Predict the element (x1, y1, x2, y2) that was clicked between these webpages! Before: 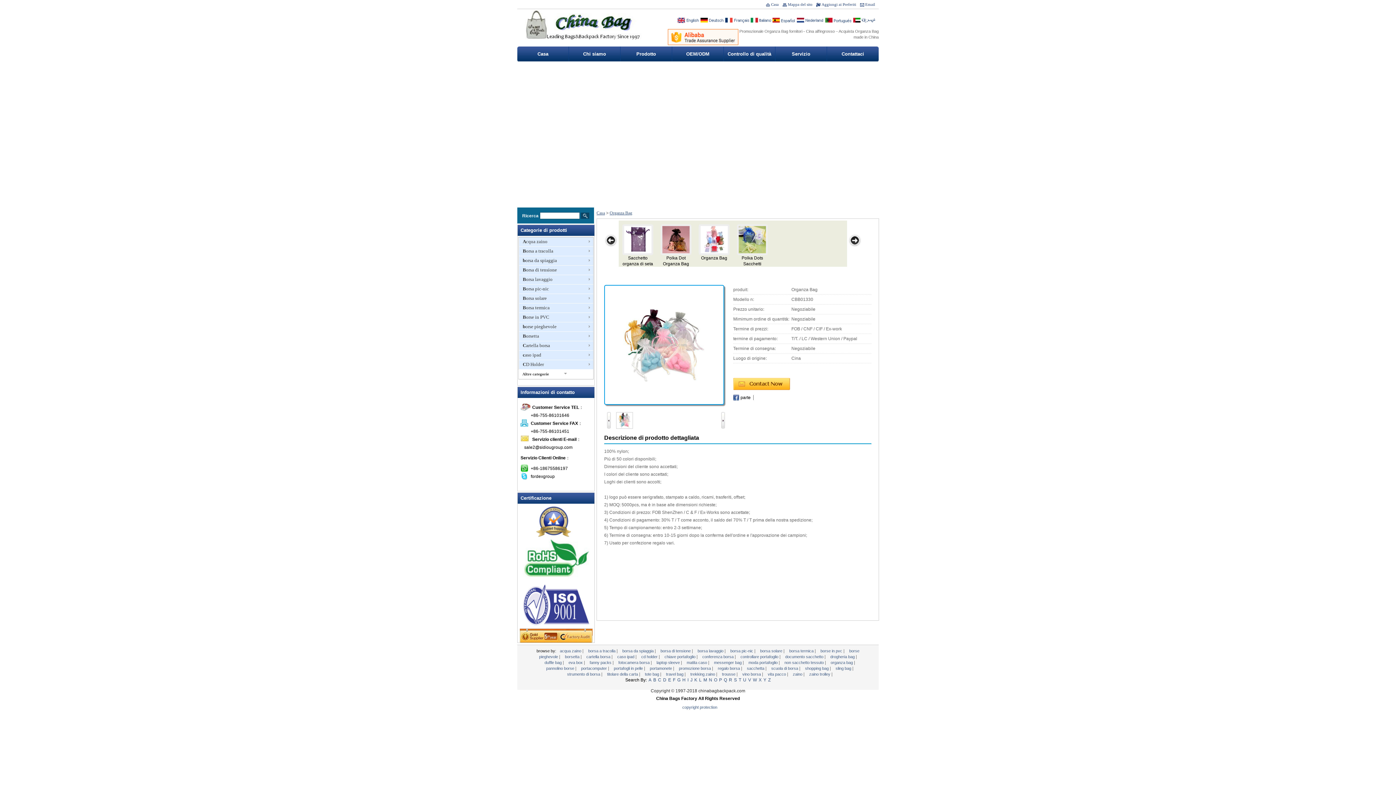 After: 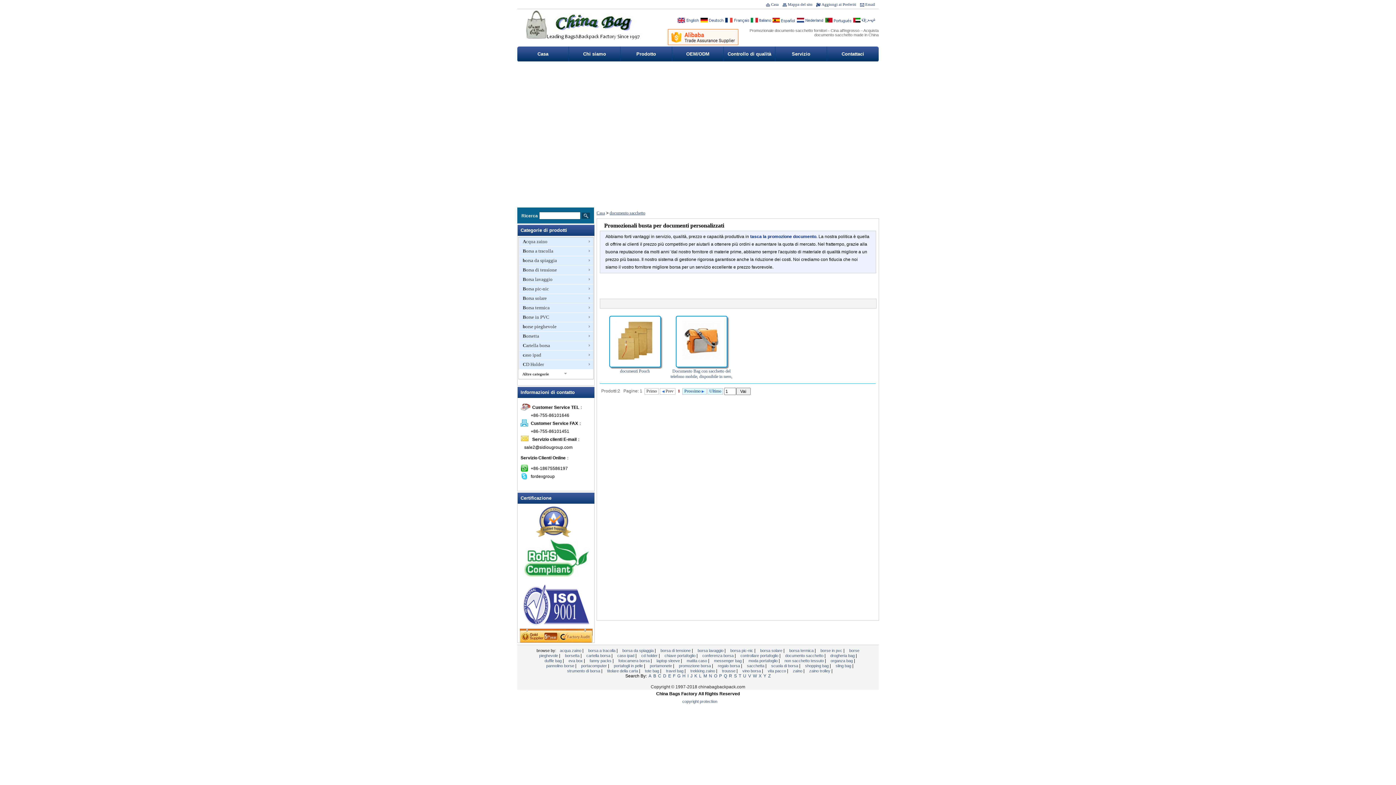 Action: label: documento sacchetto  bbox: (785, 654, 824, 659)